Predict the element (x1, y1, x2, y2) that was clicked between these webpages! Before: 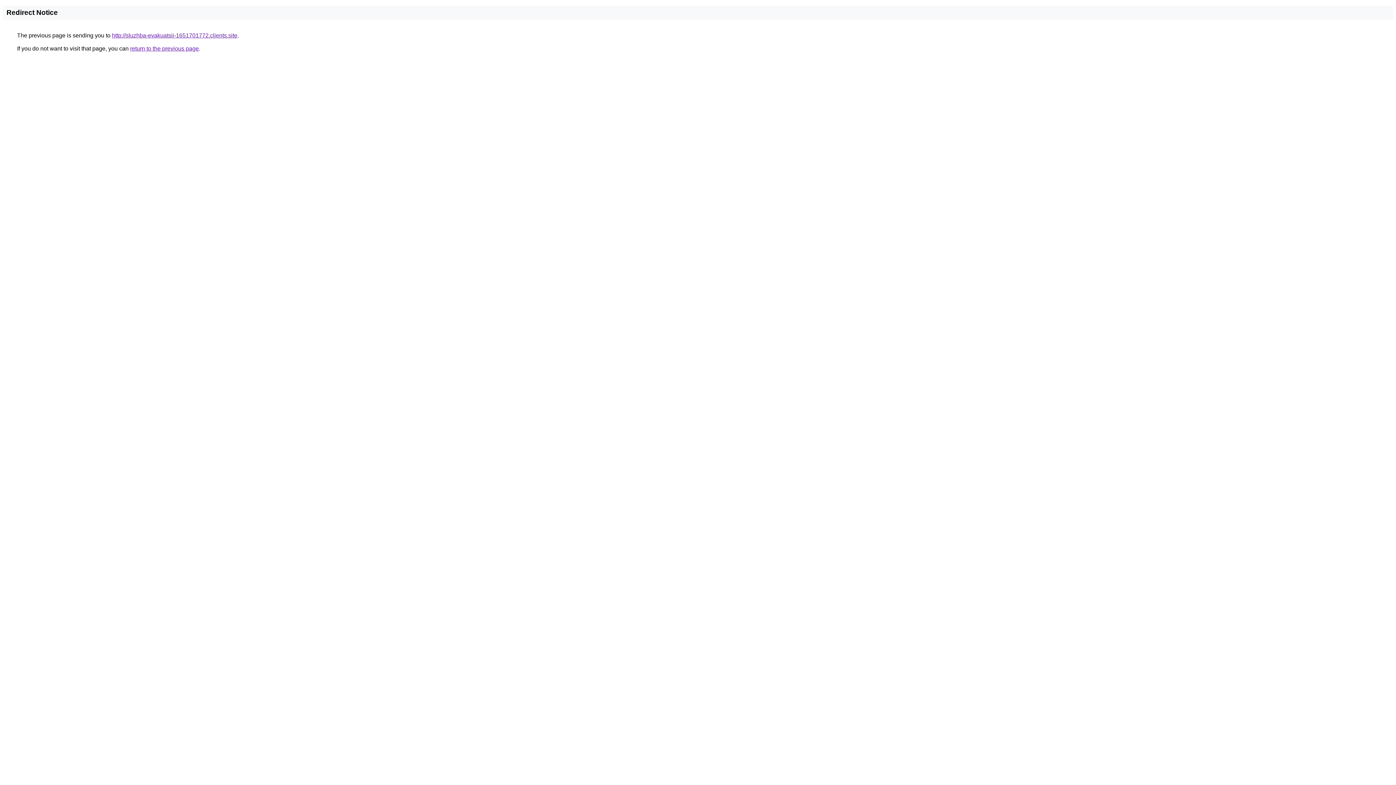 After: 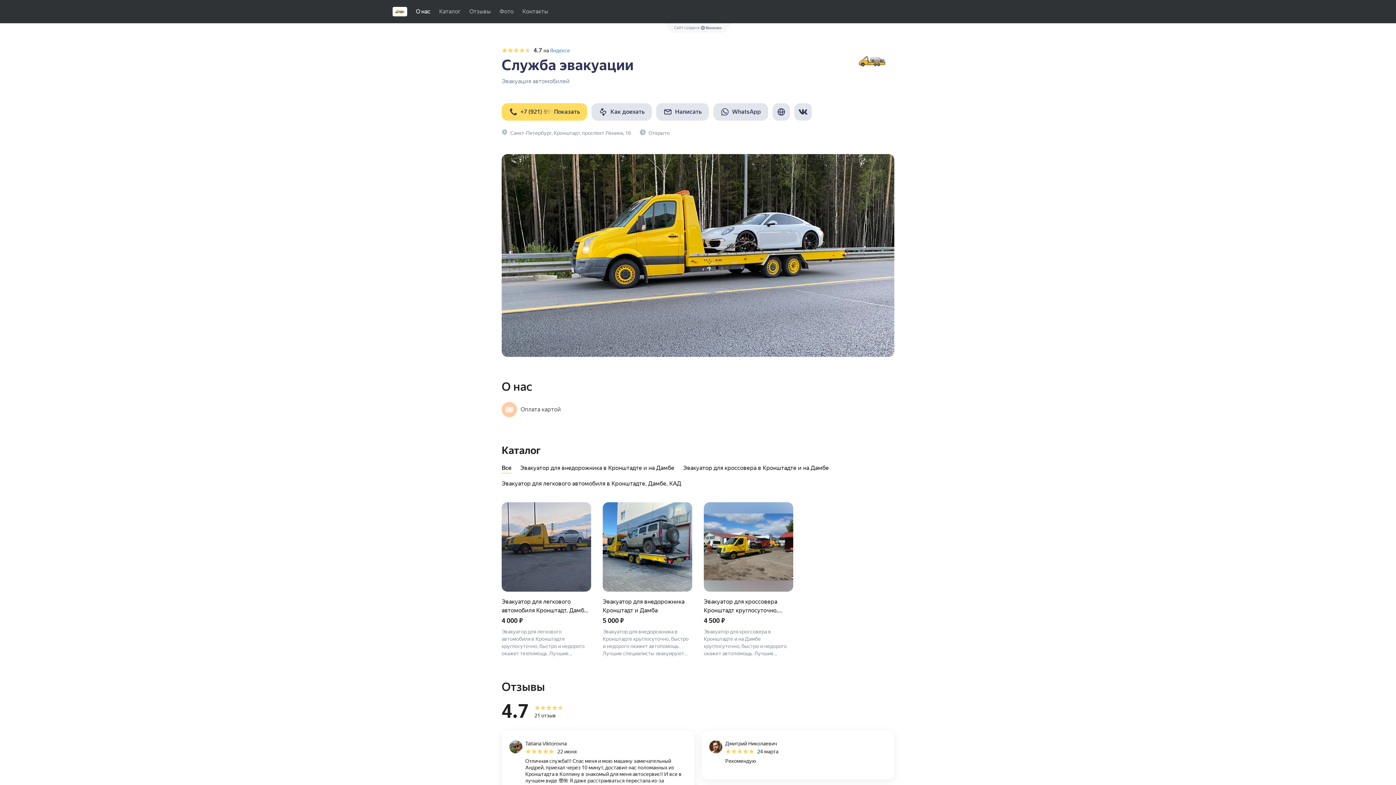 Action: label: http://sluzhba-evakuatsii-1651701772.clients.site bbox: (112, 32, 237, 38)